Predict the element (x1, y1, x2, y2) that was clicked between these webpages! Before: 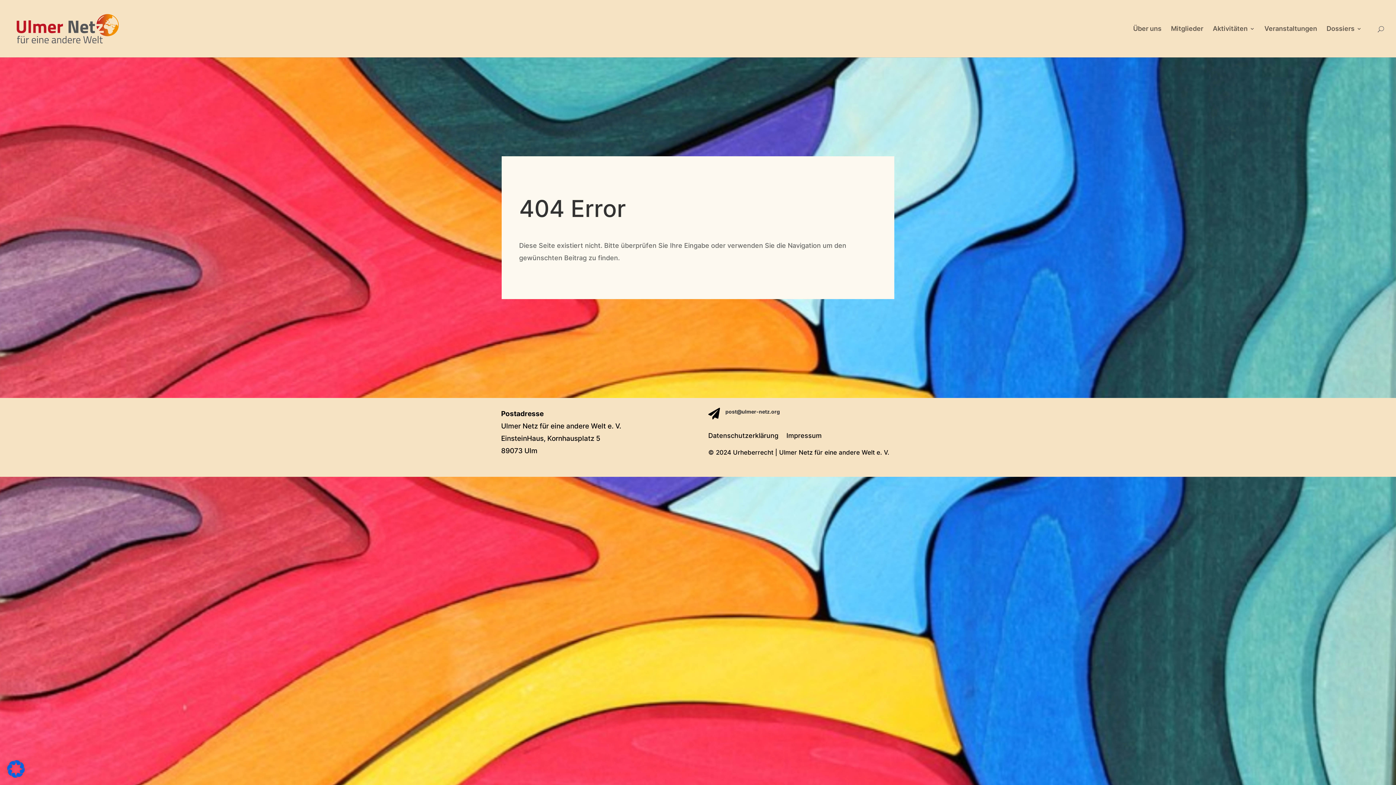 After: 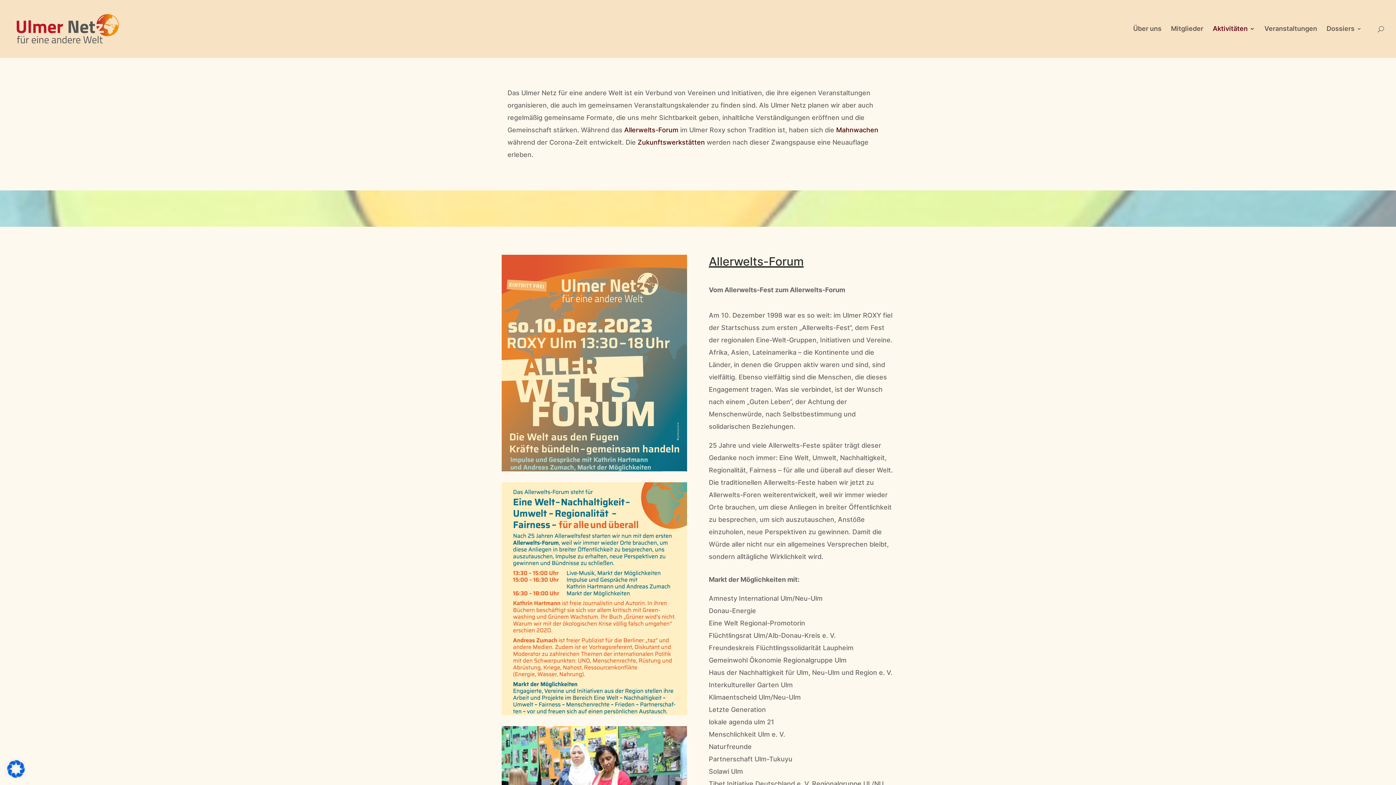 Action: label: Aktivitäten bbox: (1213, 26, 1255, 57)